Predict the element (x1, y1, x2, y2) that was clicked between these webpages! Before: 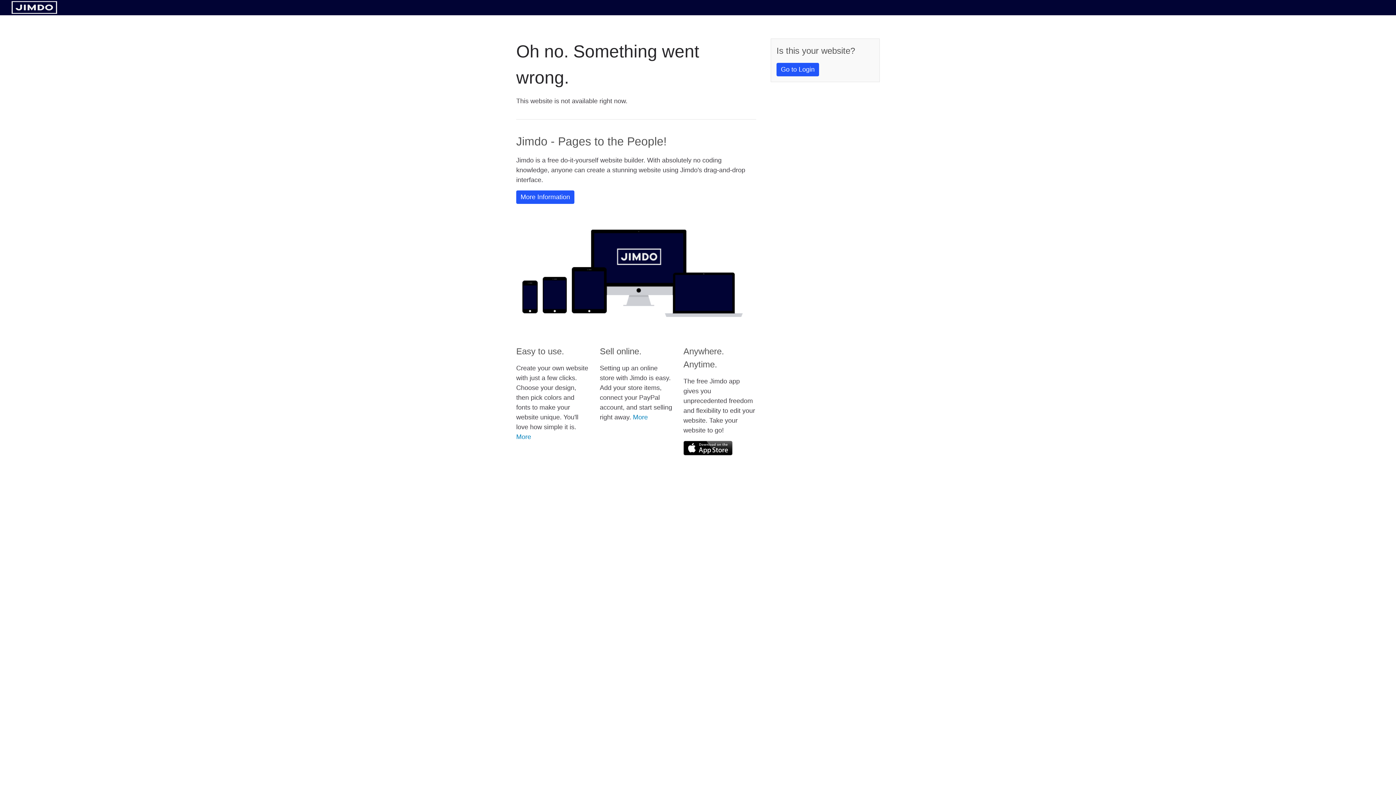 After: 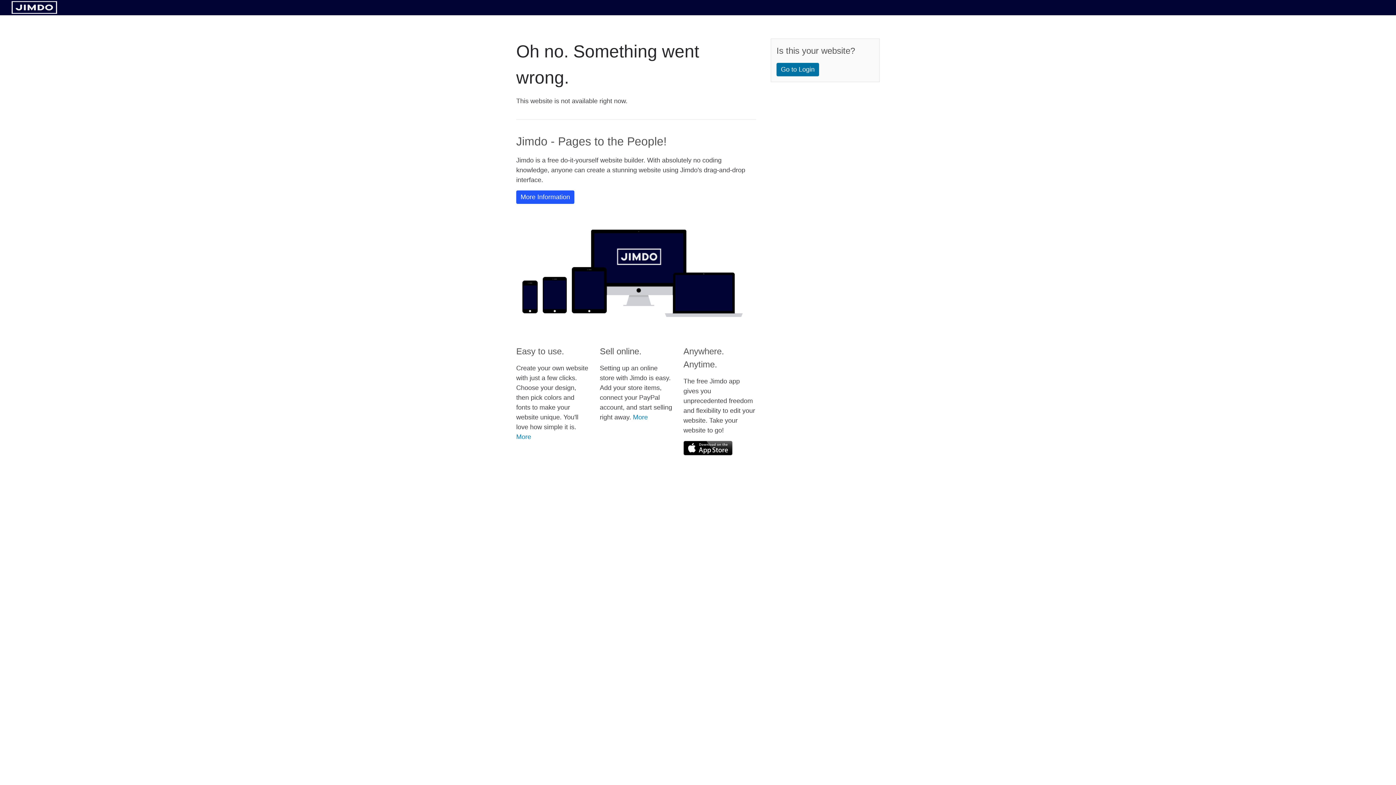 Action: label: Go to Login bbox: (776, 62, 819, 76)